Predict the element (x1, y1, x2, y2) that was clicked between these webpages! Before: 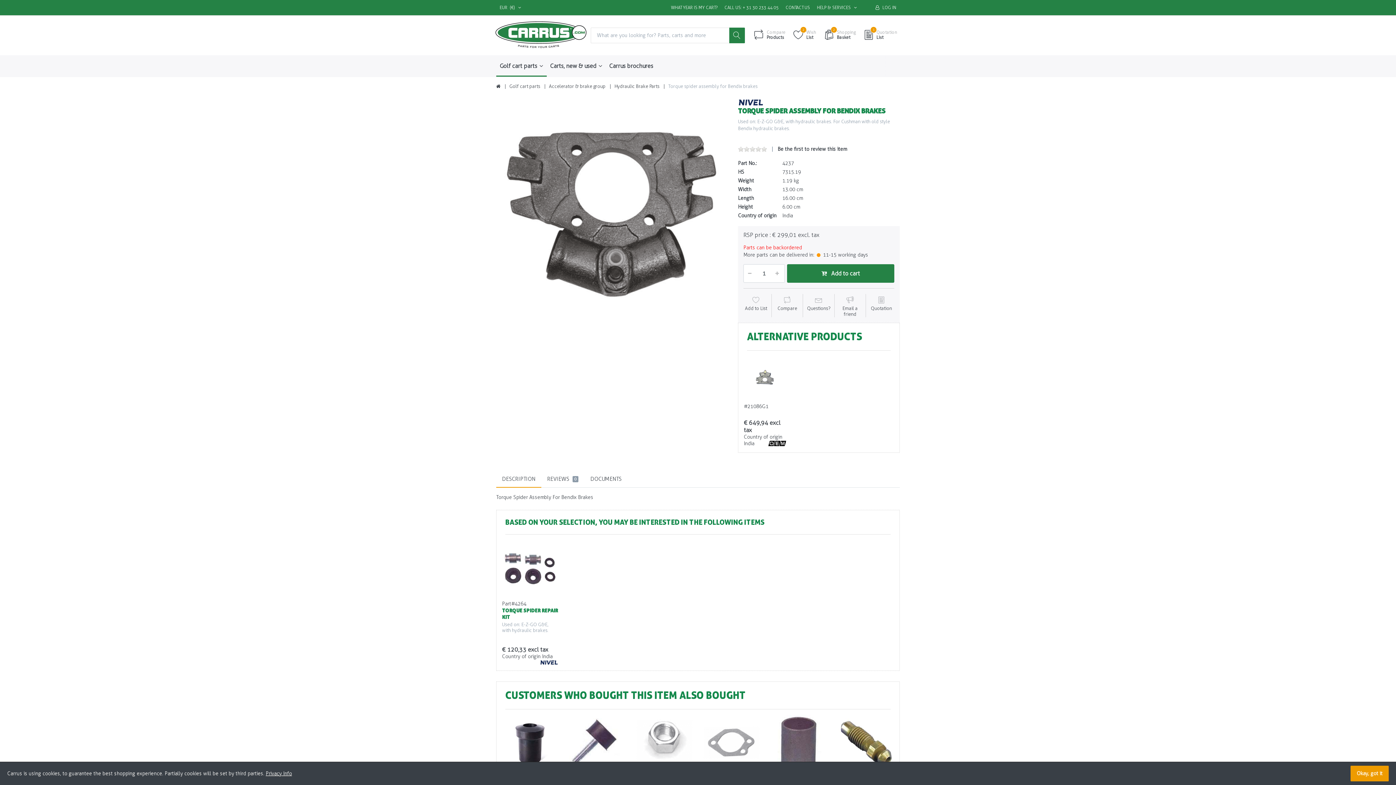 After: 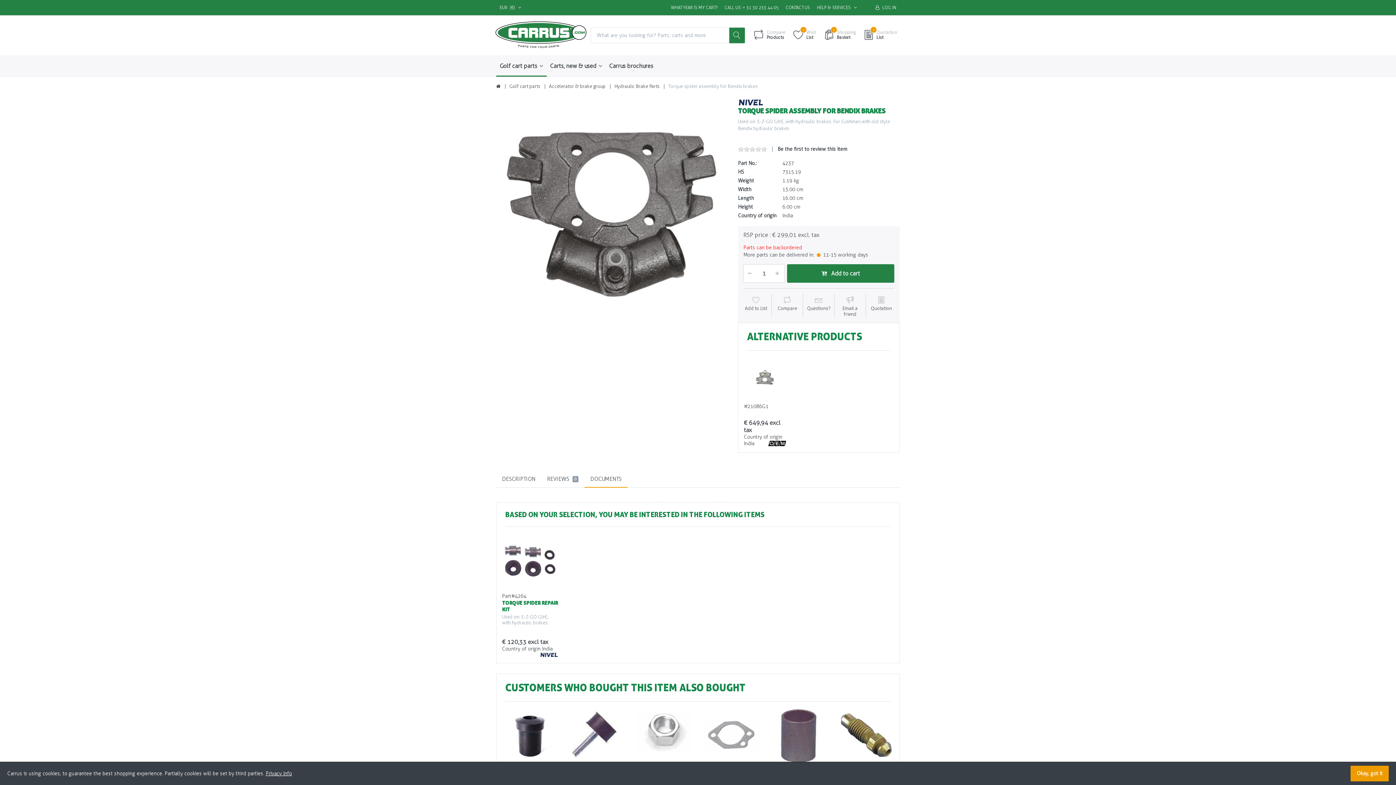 Action: bbox: (584, 470, 627, 488) label: DOCUMENTS